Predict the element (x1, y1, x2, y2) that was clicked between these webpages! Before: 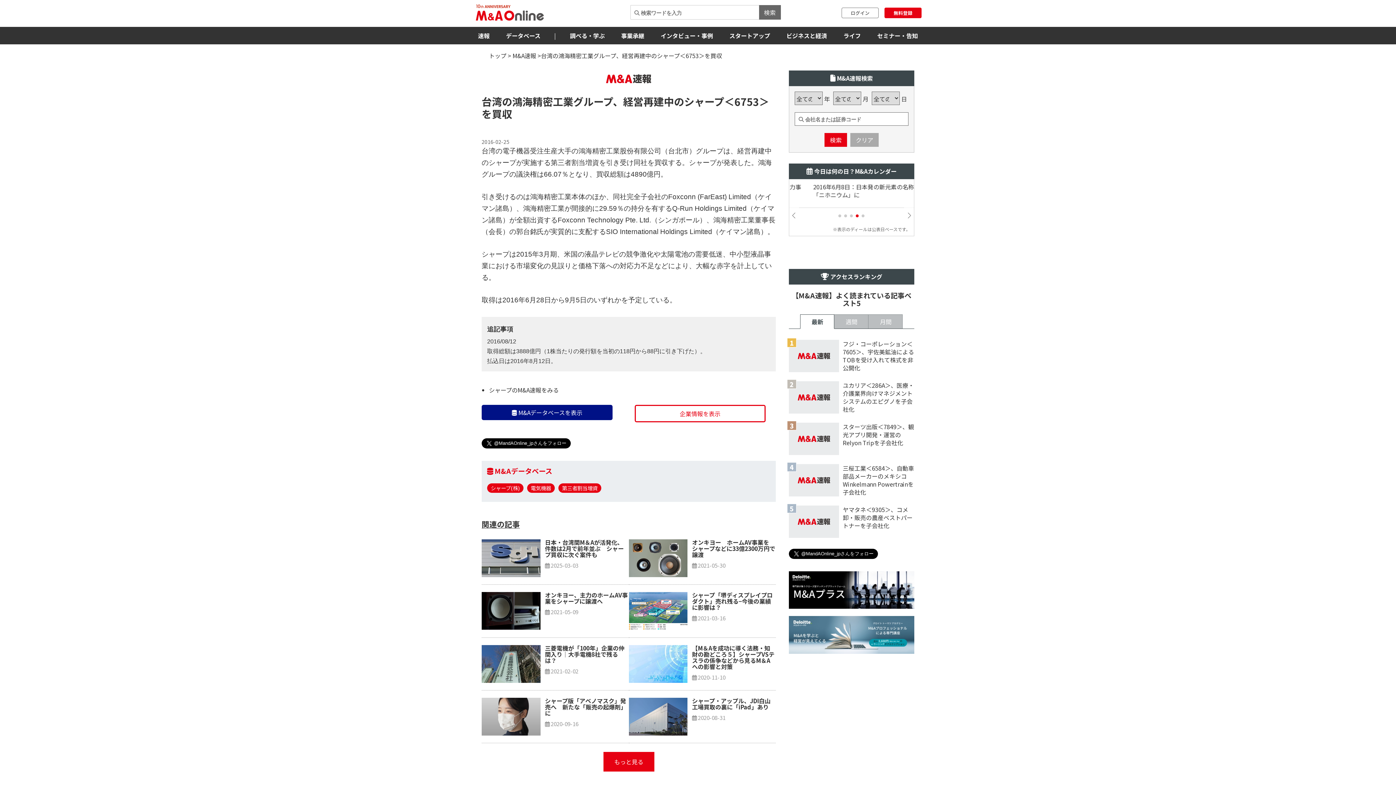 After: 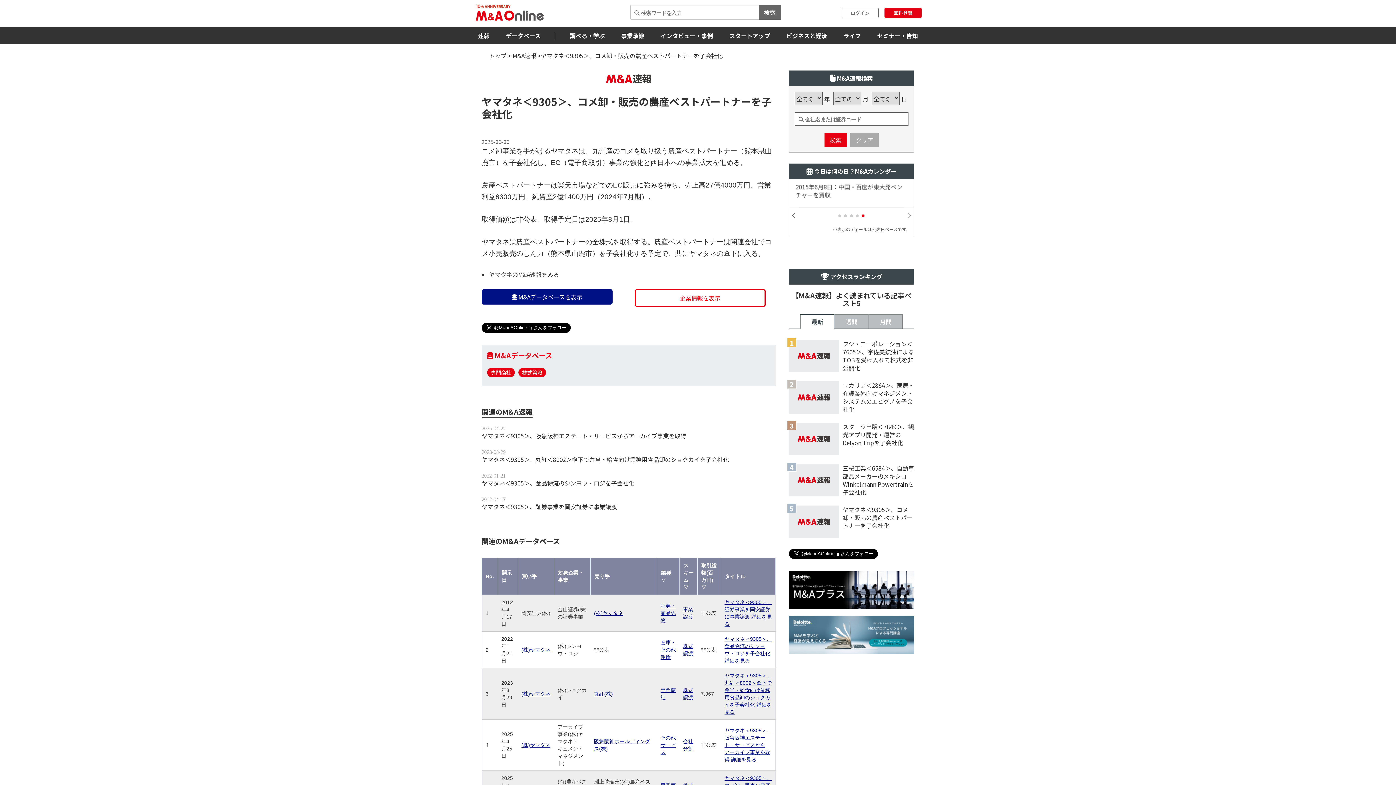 Action: bbox: (789, 505, 914, 538) label: ヤマタネ＜9305＞、コメ卸・販売の農産ベストパートナーを子会社化